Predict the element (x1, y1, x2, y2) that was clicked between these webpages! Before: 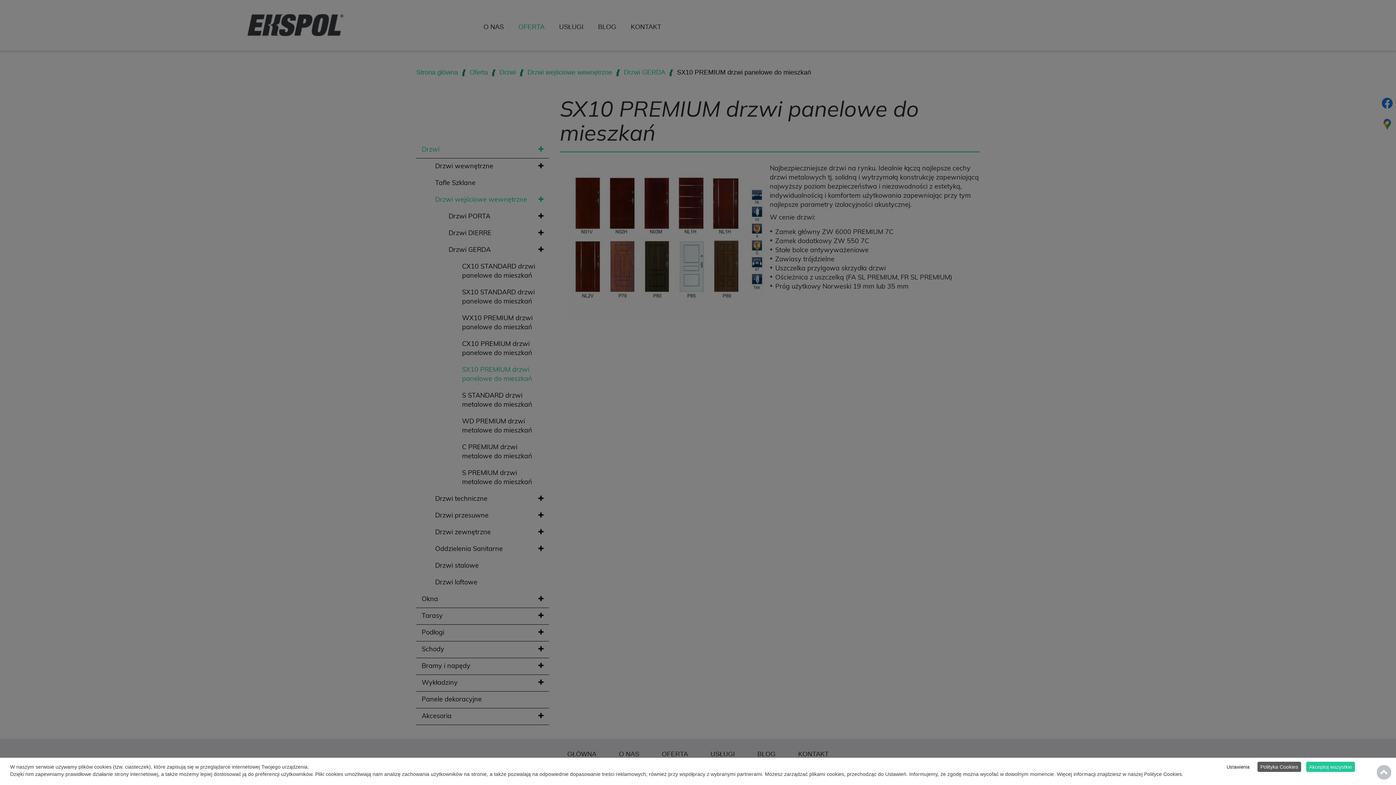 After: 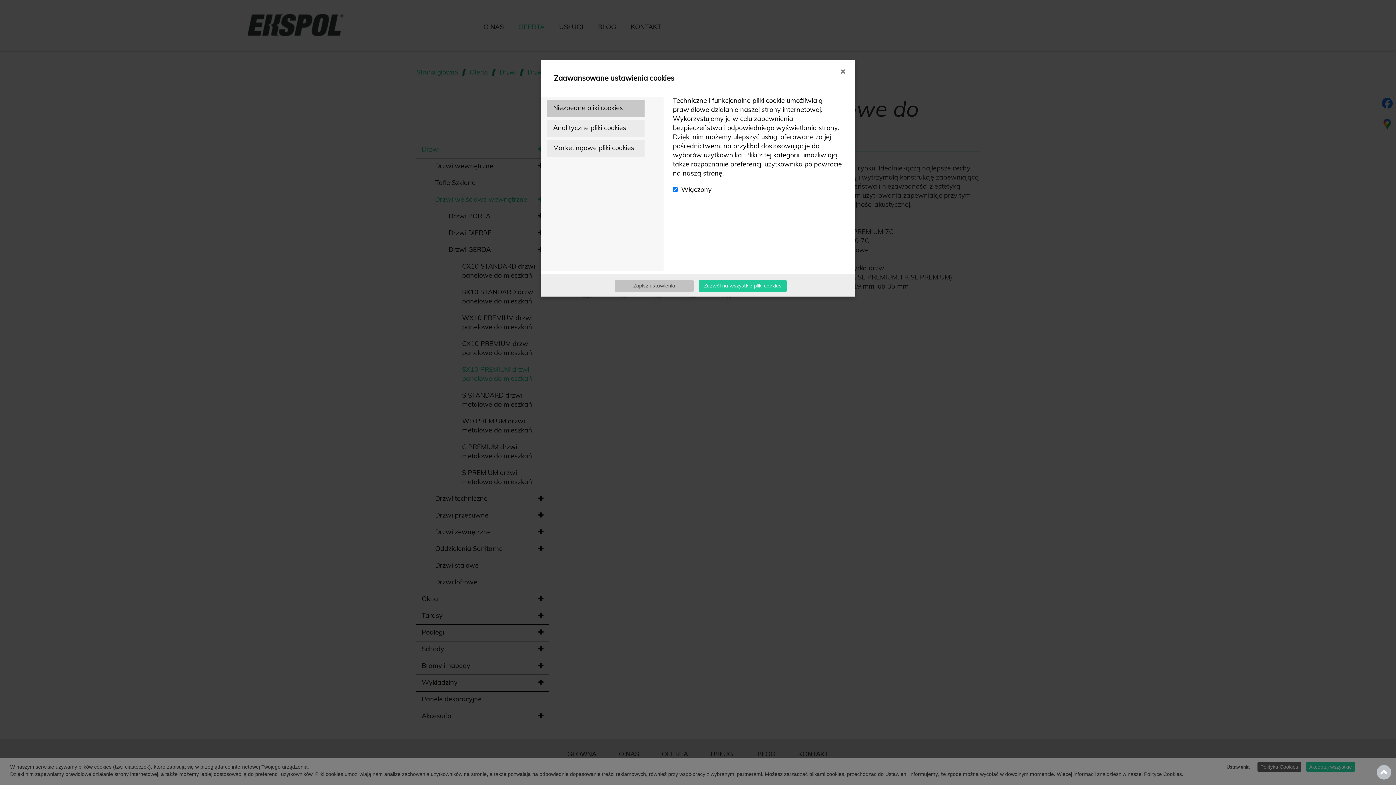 Action: bbox: (1224, 762, 1252, 772) label: Ustawienia